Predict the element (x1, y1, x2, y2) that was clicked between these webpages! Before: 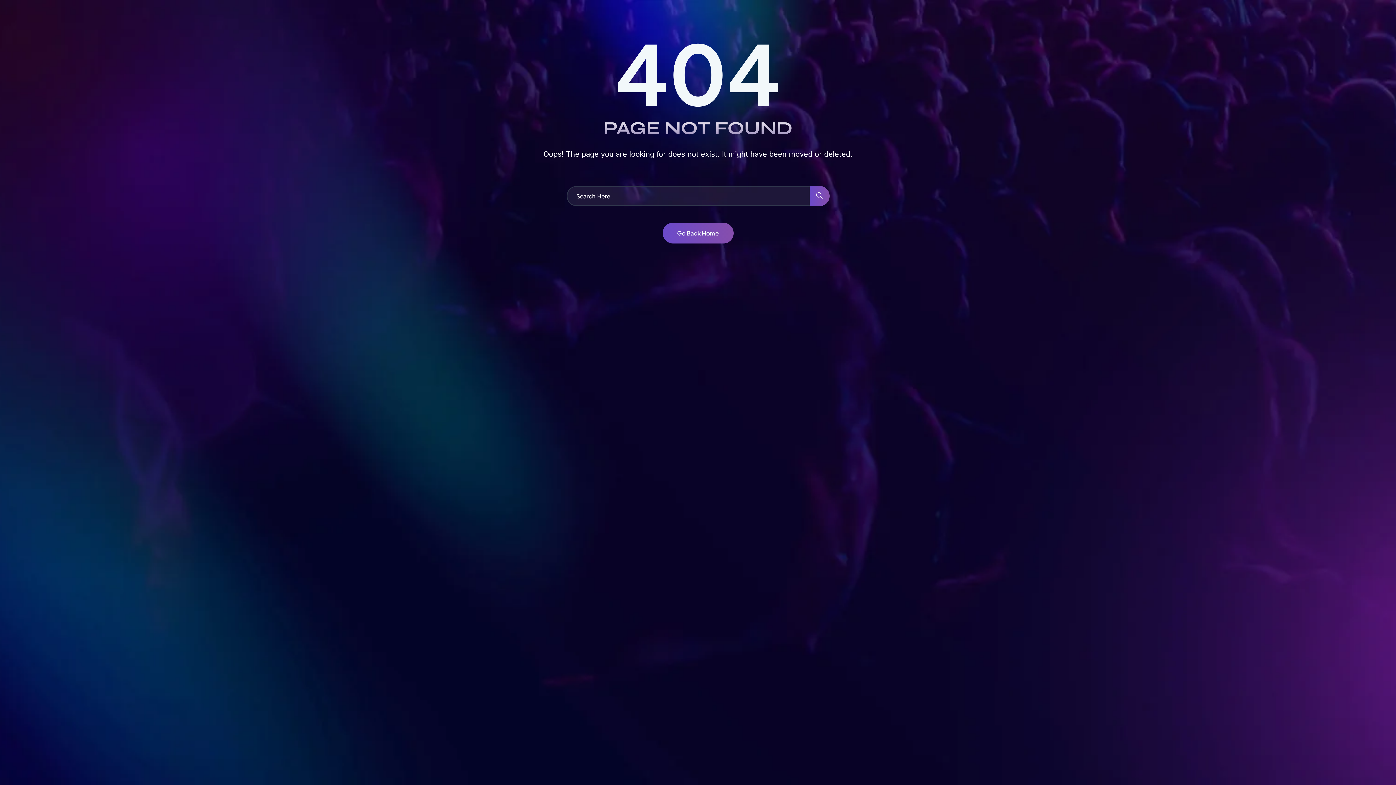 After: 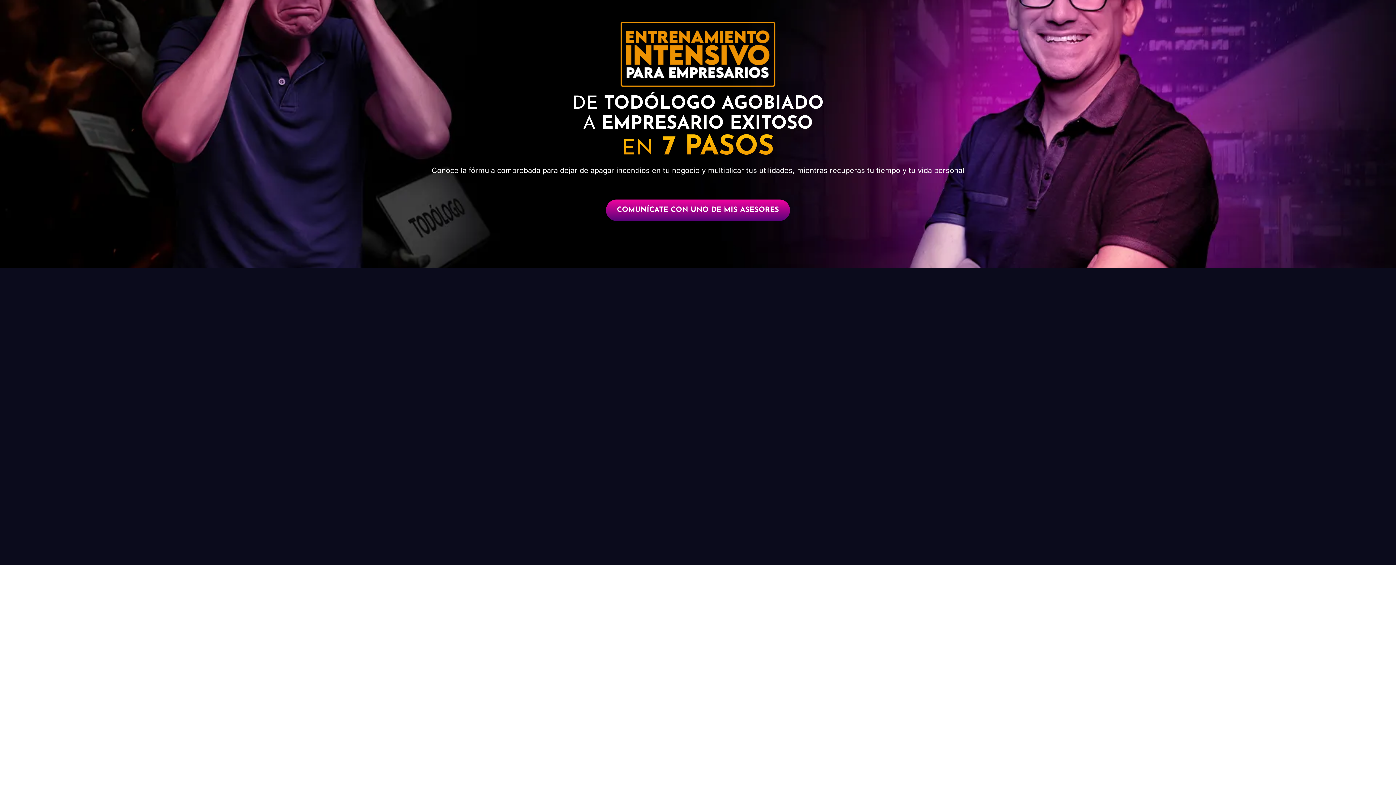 Action: bbox: (662, 222, 733, 243) label: Go Back Home